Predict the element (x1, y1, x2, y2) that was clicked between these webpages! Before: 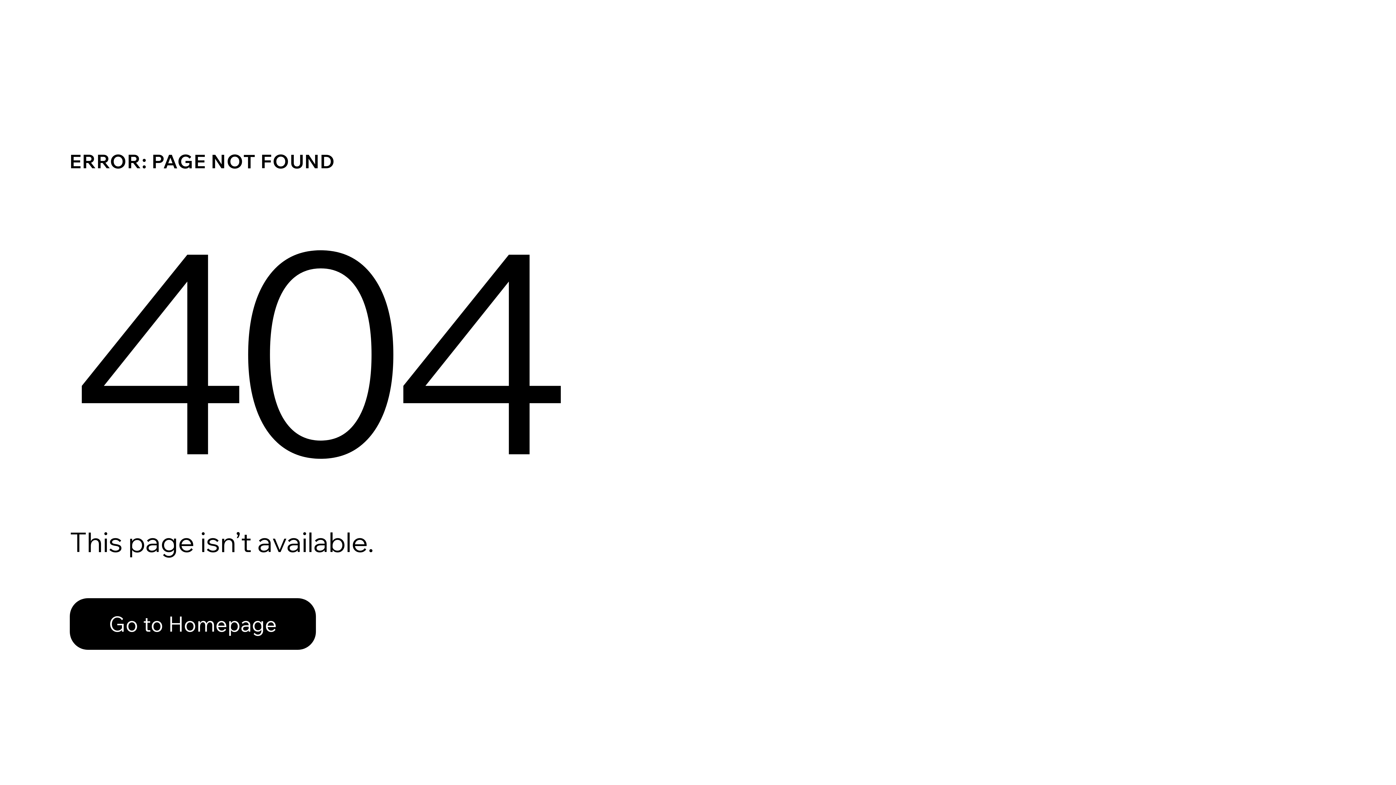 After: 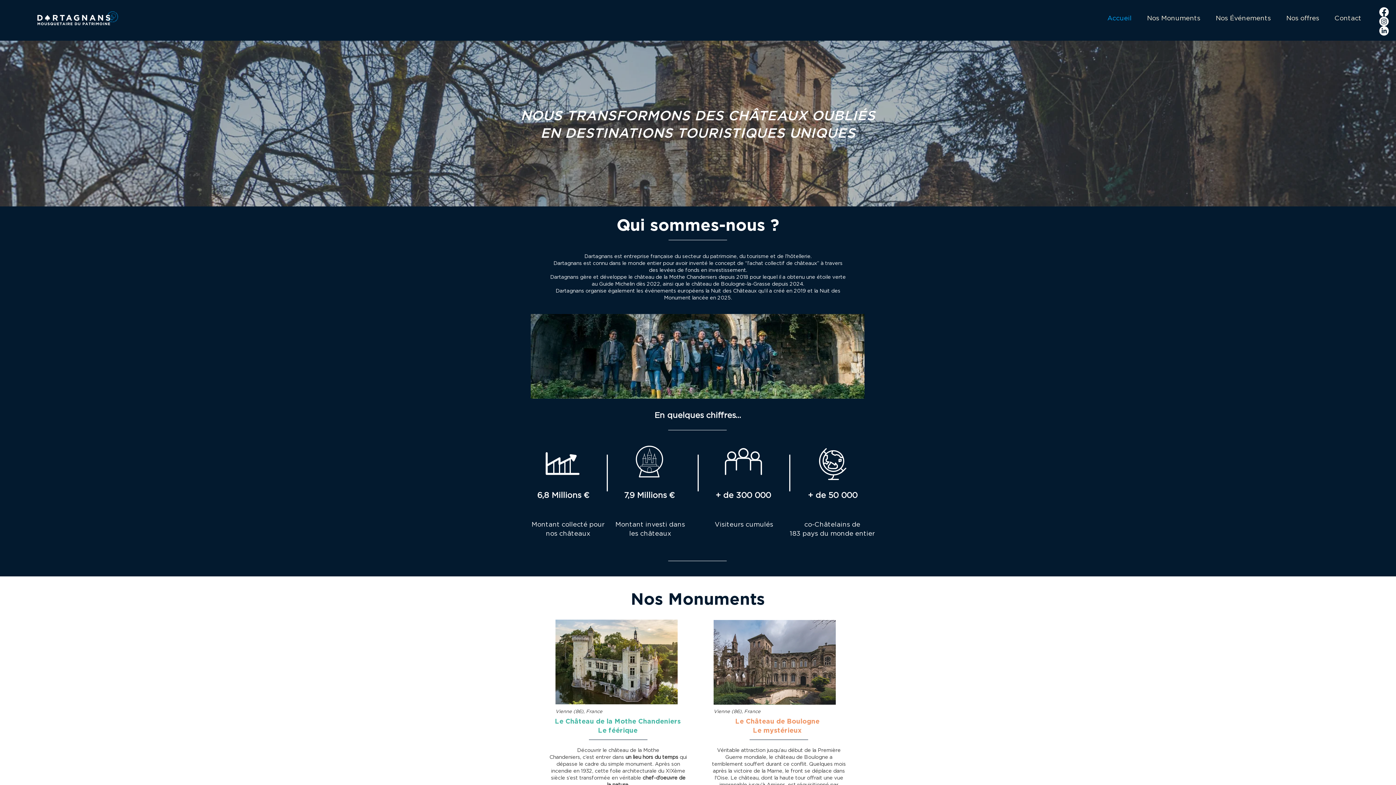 Action: label: Go to Homepage bbox: (69, 582, 768, 659)